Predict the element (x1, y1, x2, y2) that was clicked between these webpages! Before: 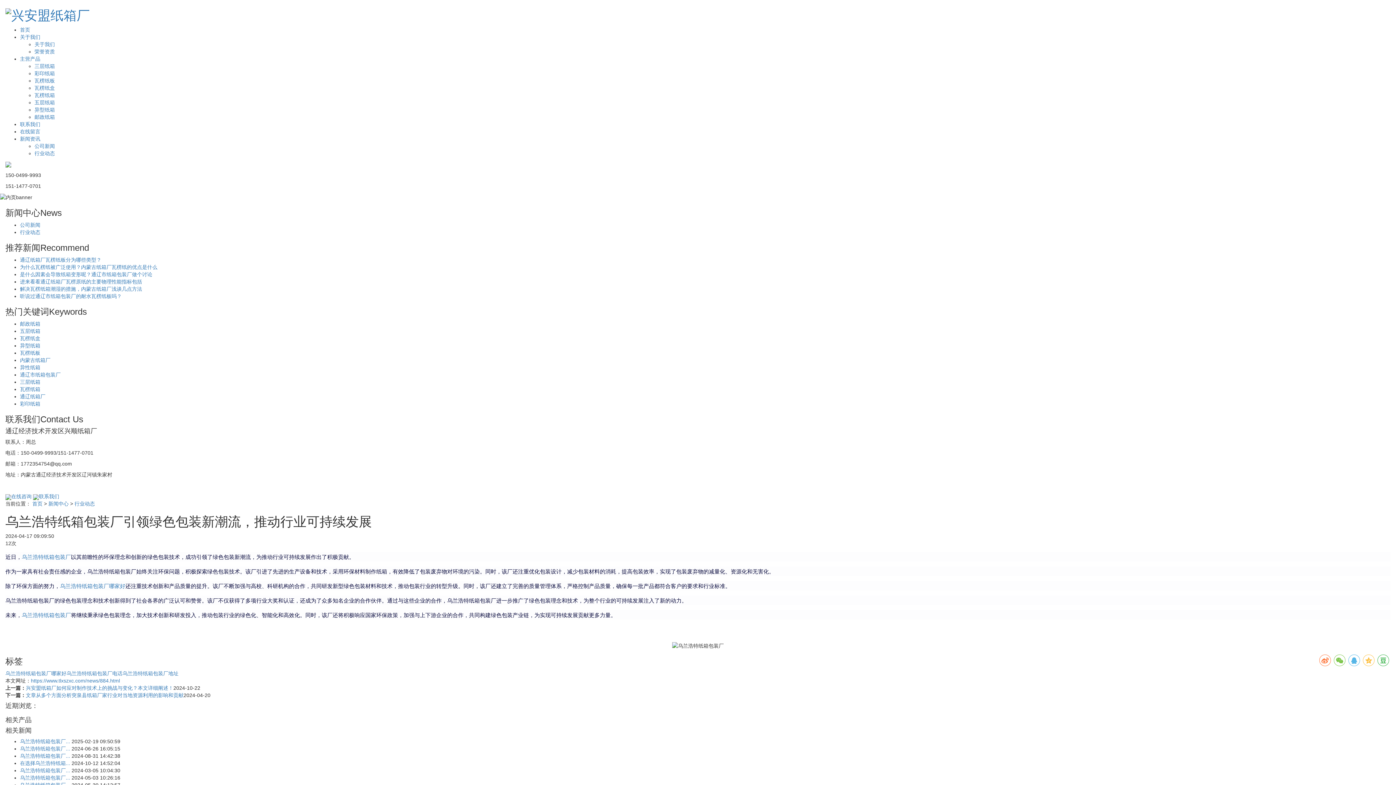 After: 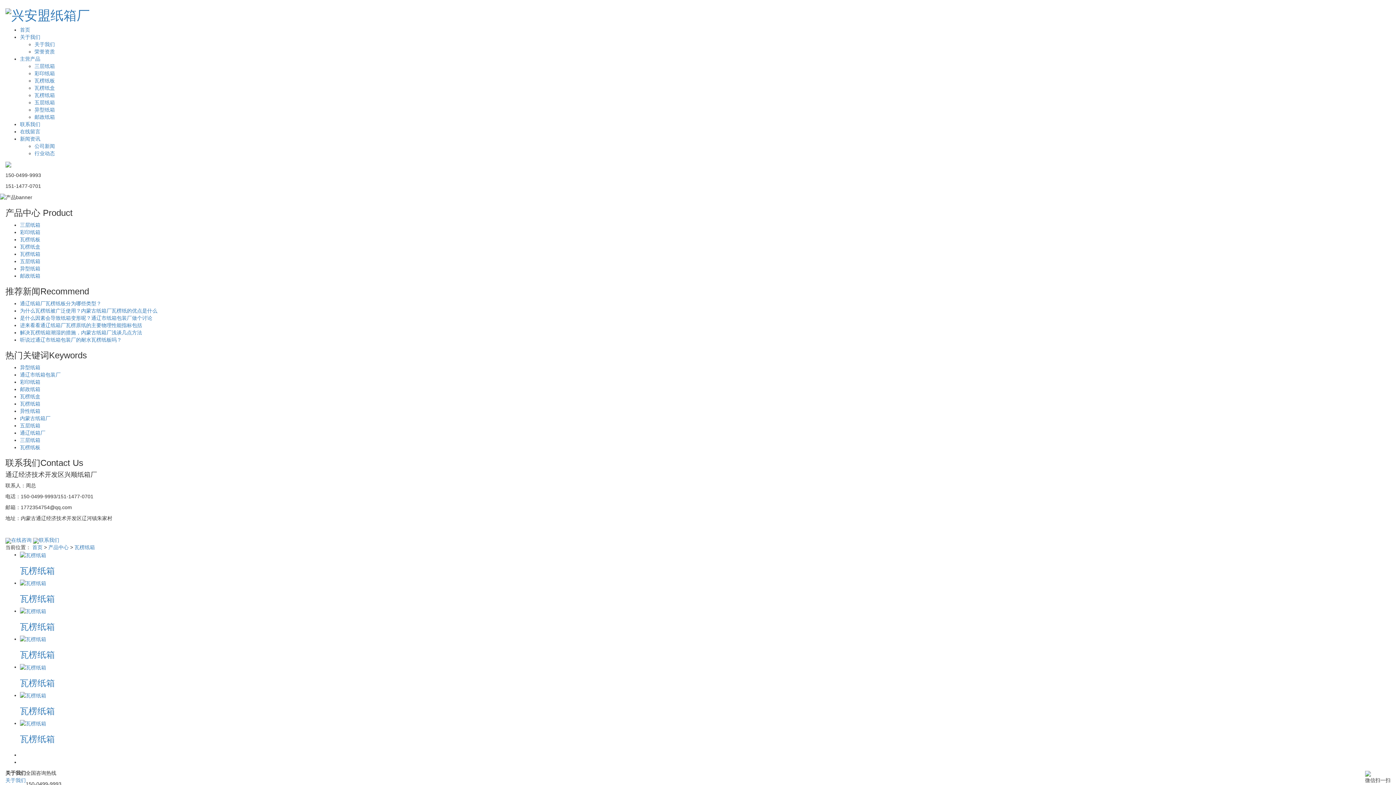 Action: bbox: (34, 92, 54, 98) label: 瓦楞纸箱